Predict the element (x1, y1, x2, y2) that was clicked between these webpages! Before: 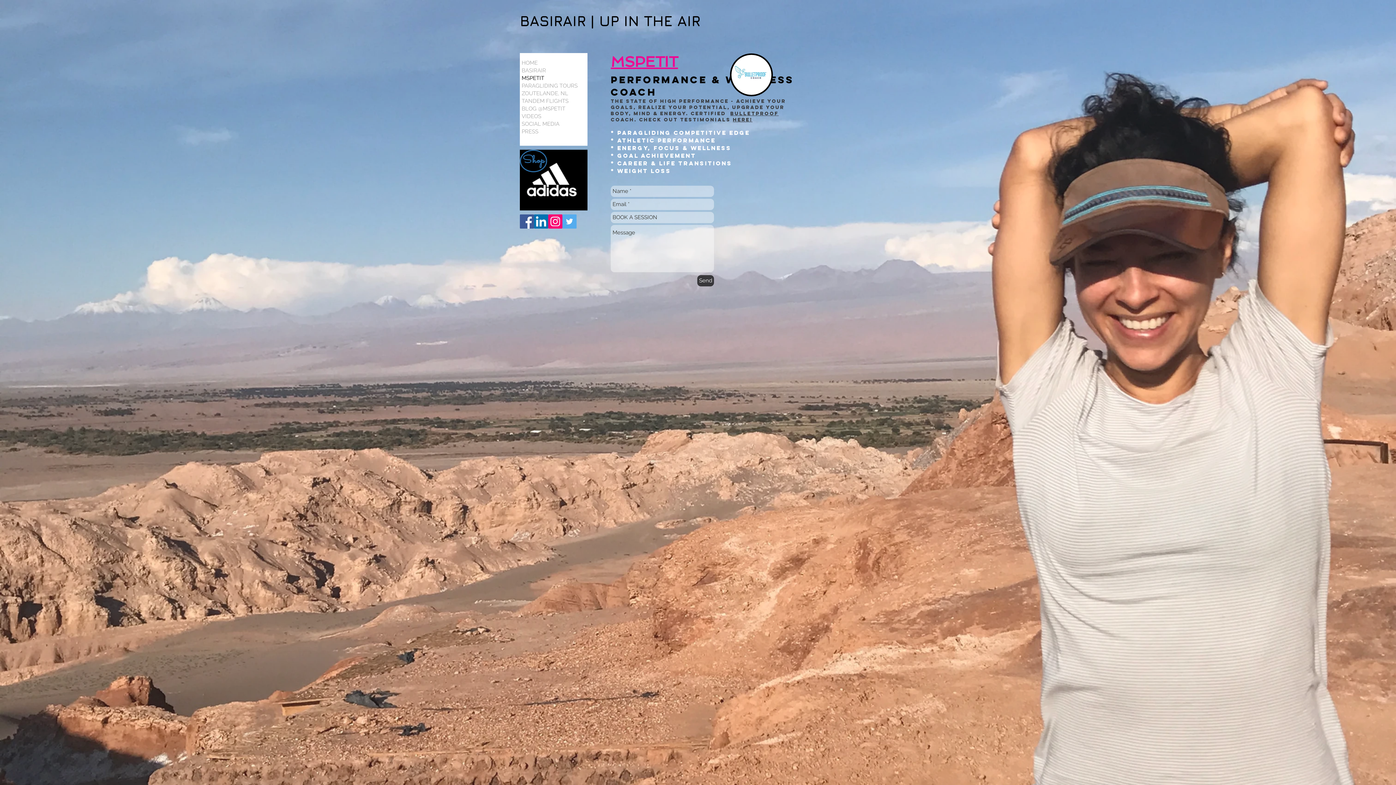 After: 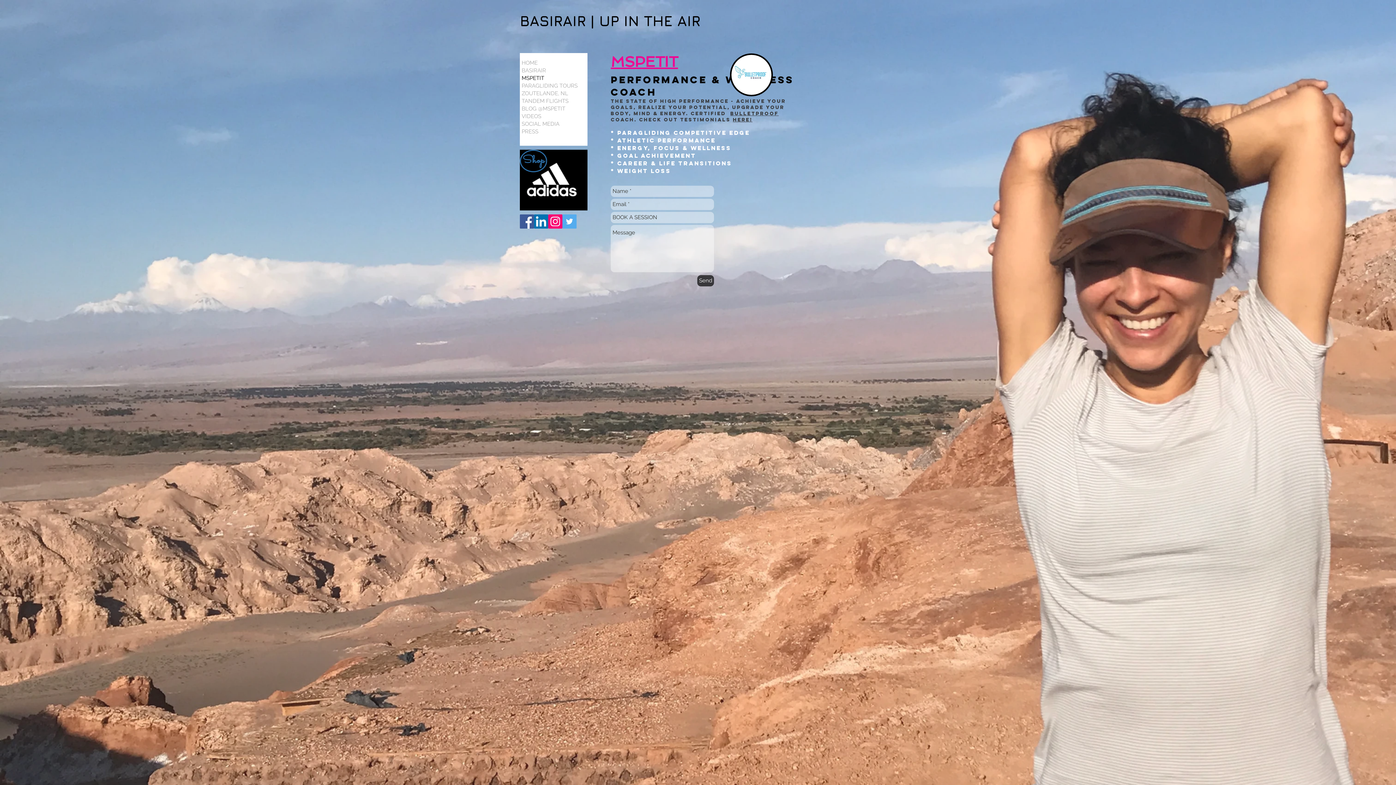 Action: bbox: (733, 116, 752, 122) label: here!